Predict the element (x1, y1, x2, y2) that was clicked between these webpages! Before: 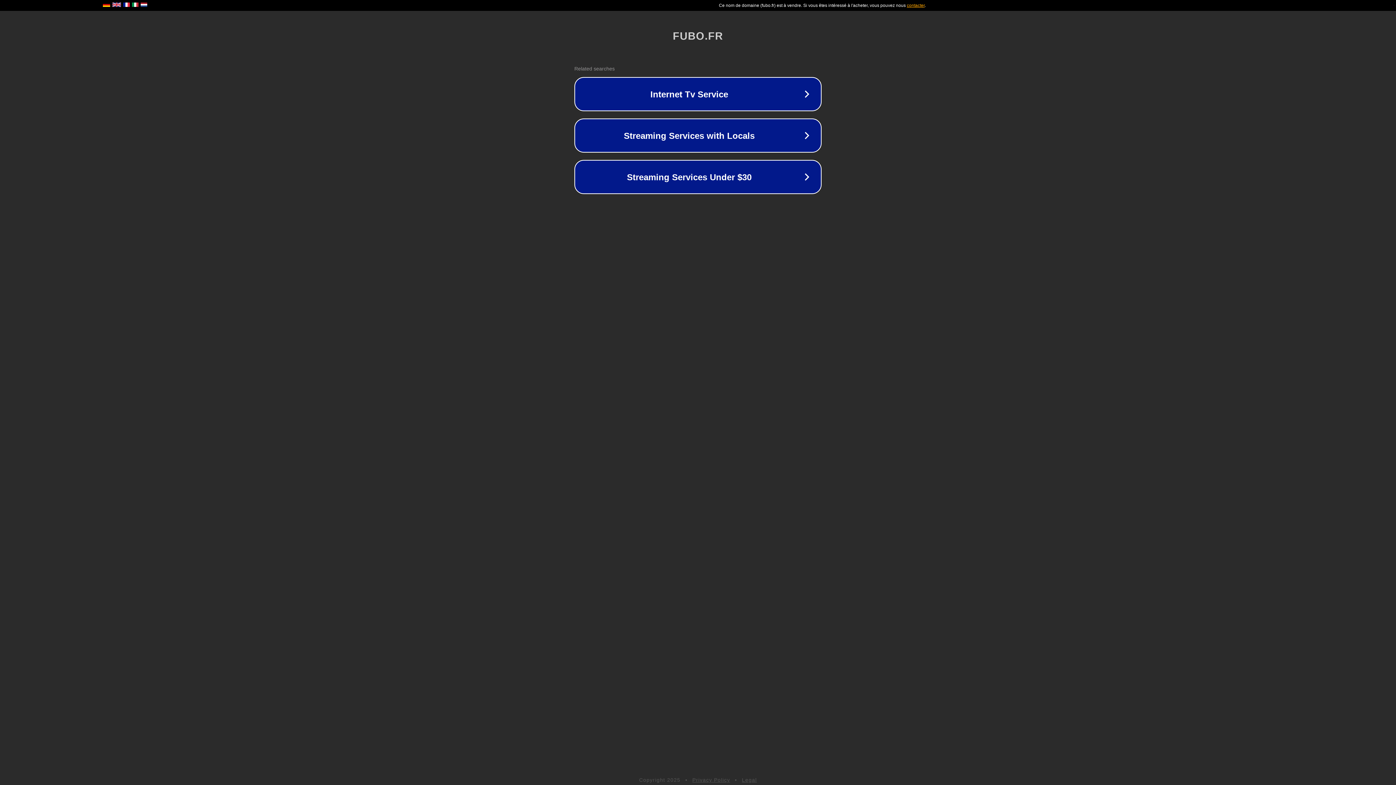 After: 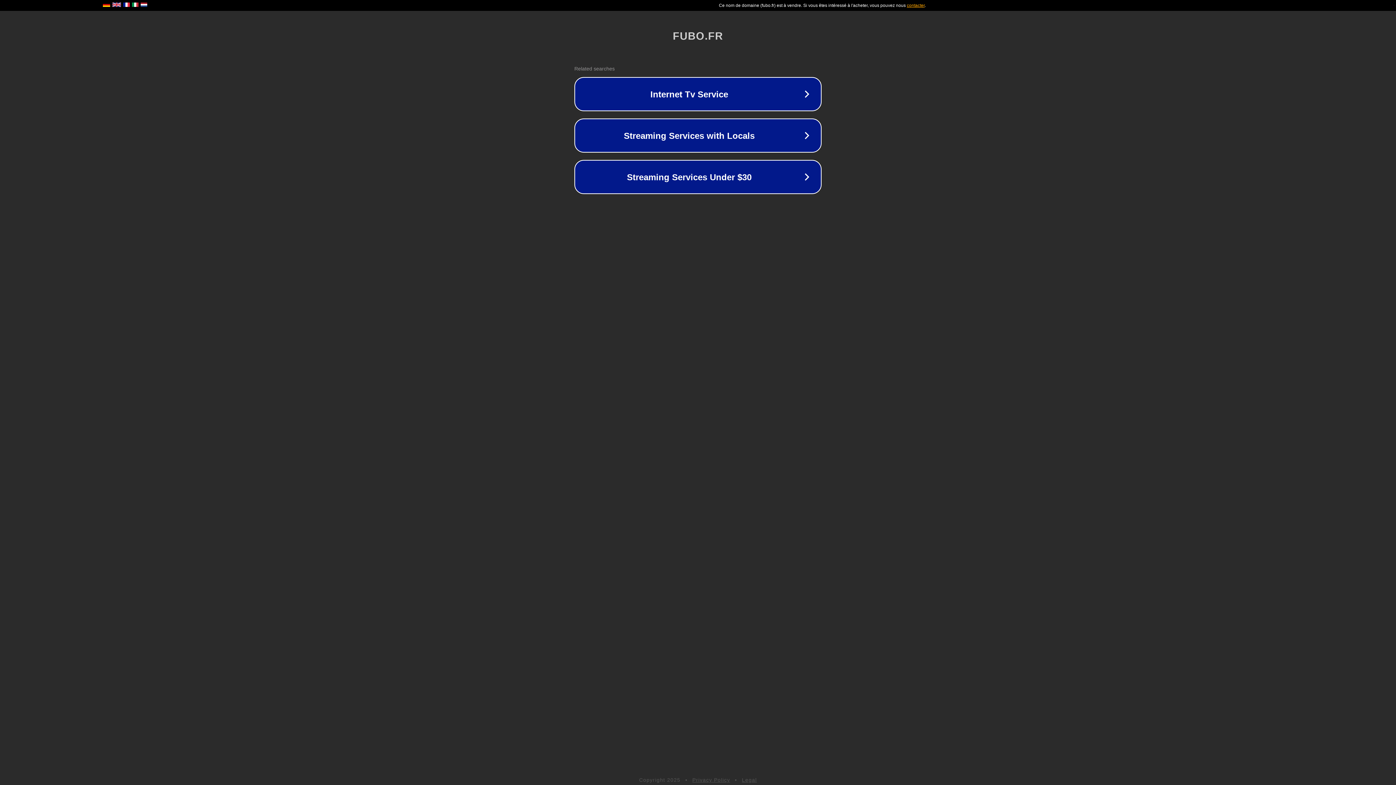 Action: label: Legal bbox: (742, 777, 757, 783)